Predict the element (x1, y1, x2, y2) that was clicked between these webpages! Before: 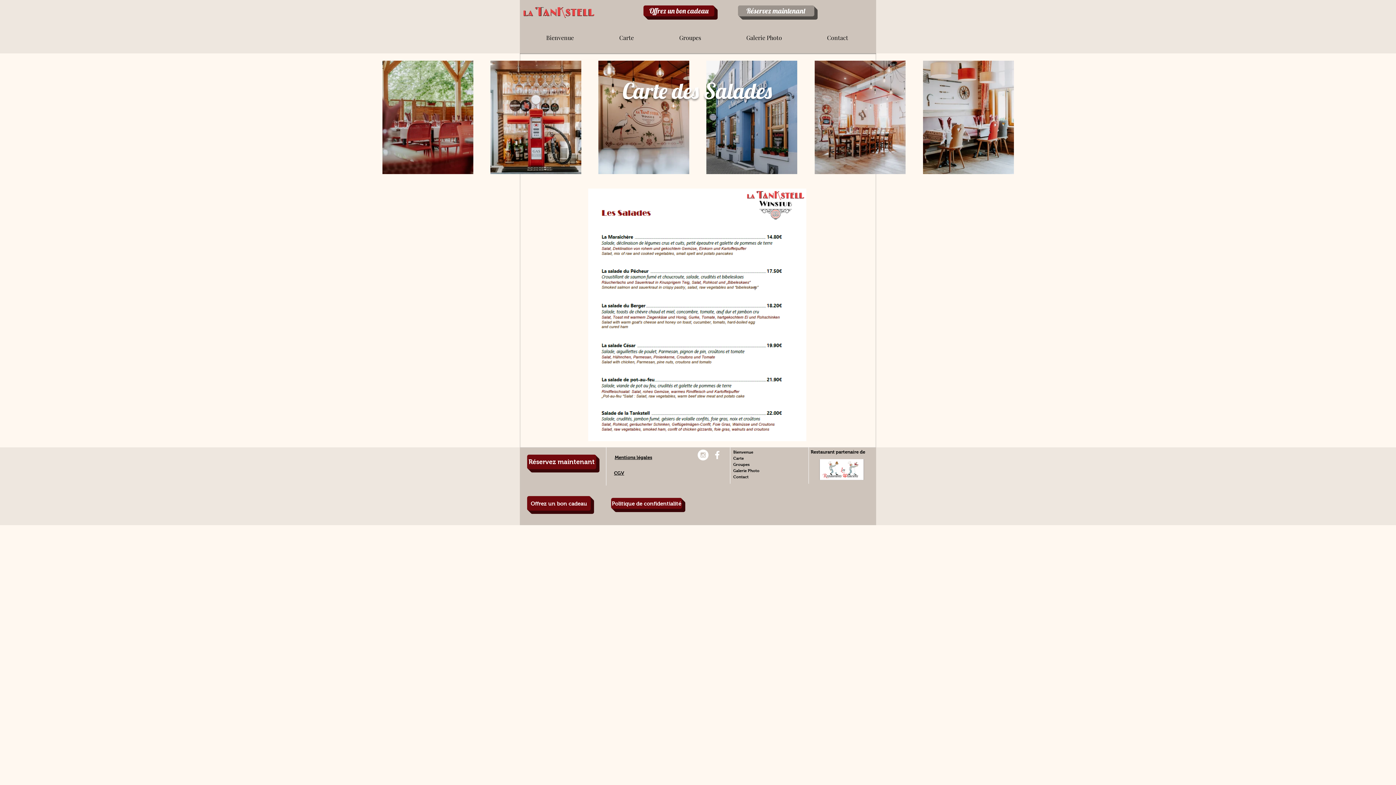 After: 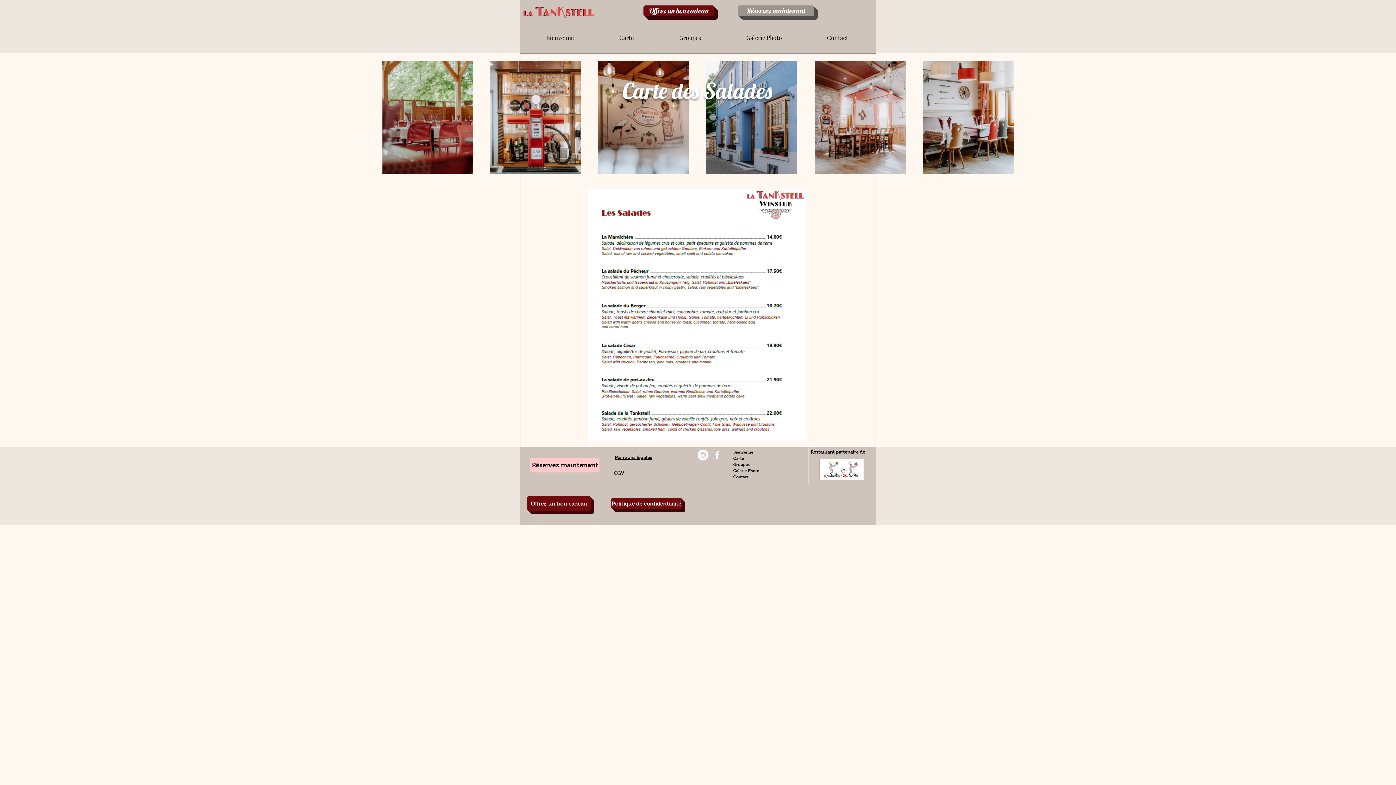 Action: label: Réservez maintenant bbox: (527, 454, 596, 469)